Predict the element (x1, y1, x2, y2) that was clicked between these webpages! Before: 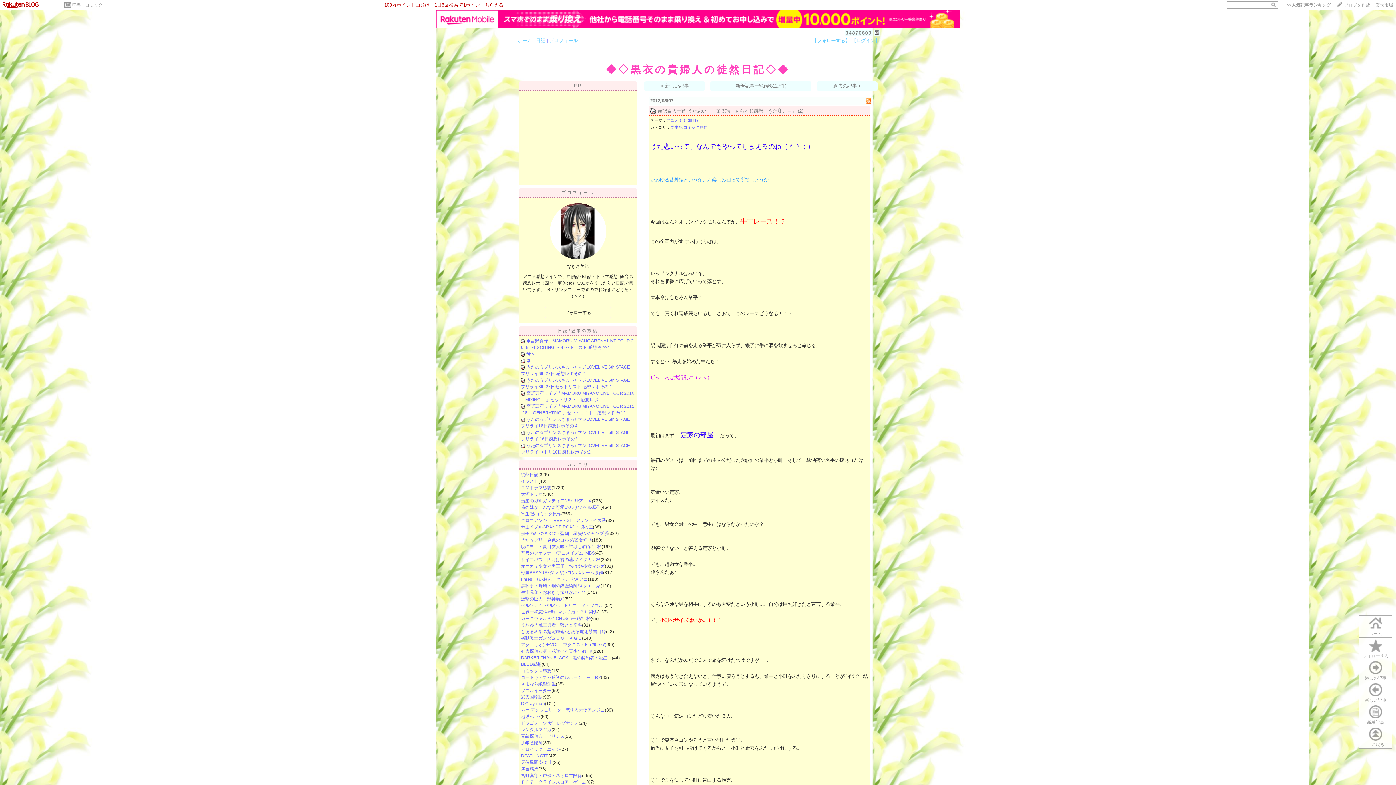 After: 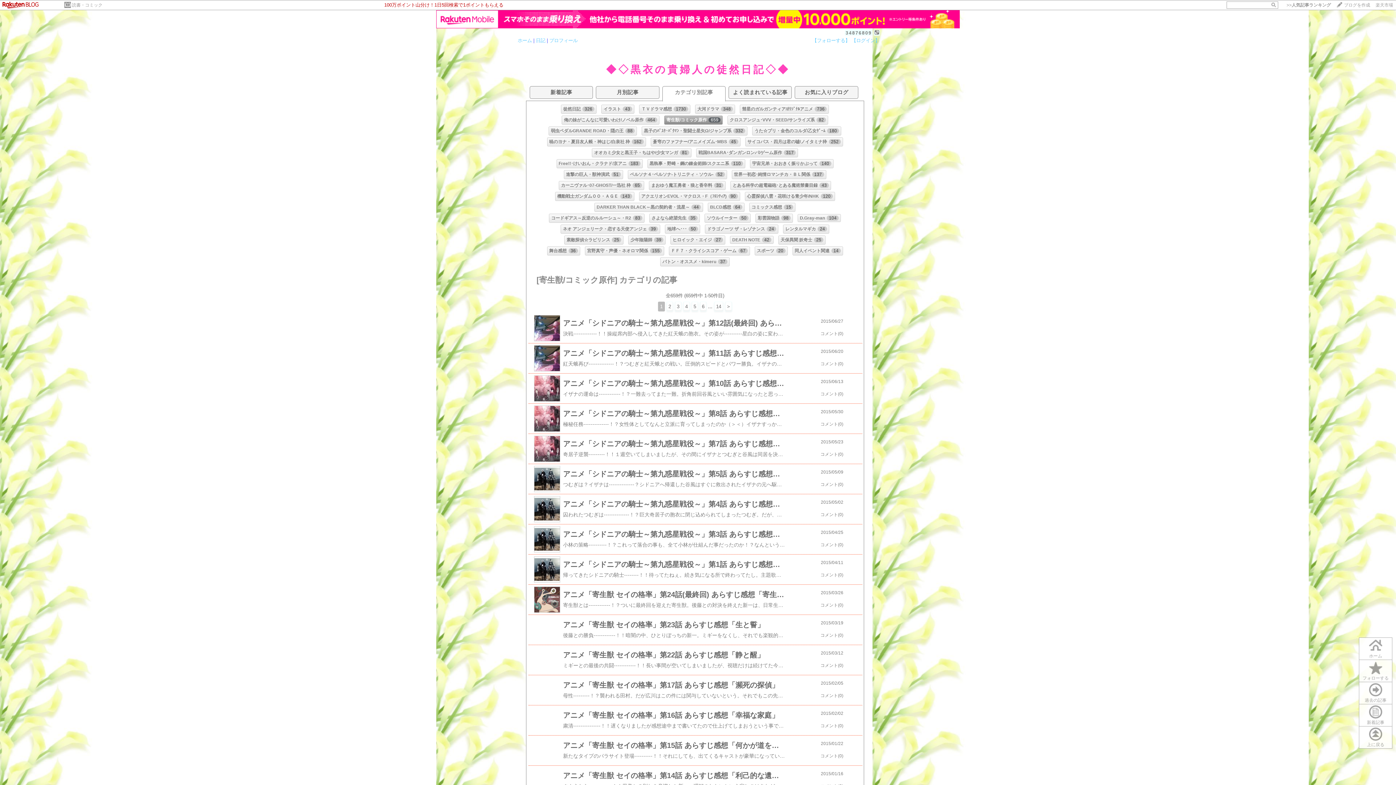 Action: bbox: (670, 125, 707, 129) label: 寄生獣/コミック原作